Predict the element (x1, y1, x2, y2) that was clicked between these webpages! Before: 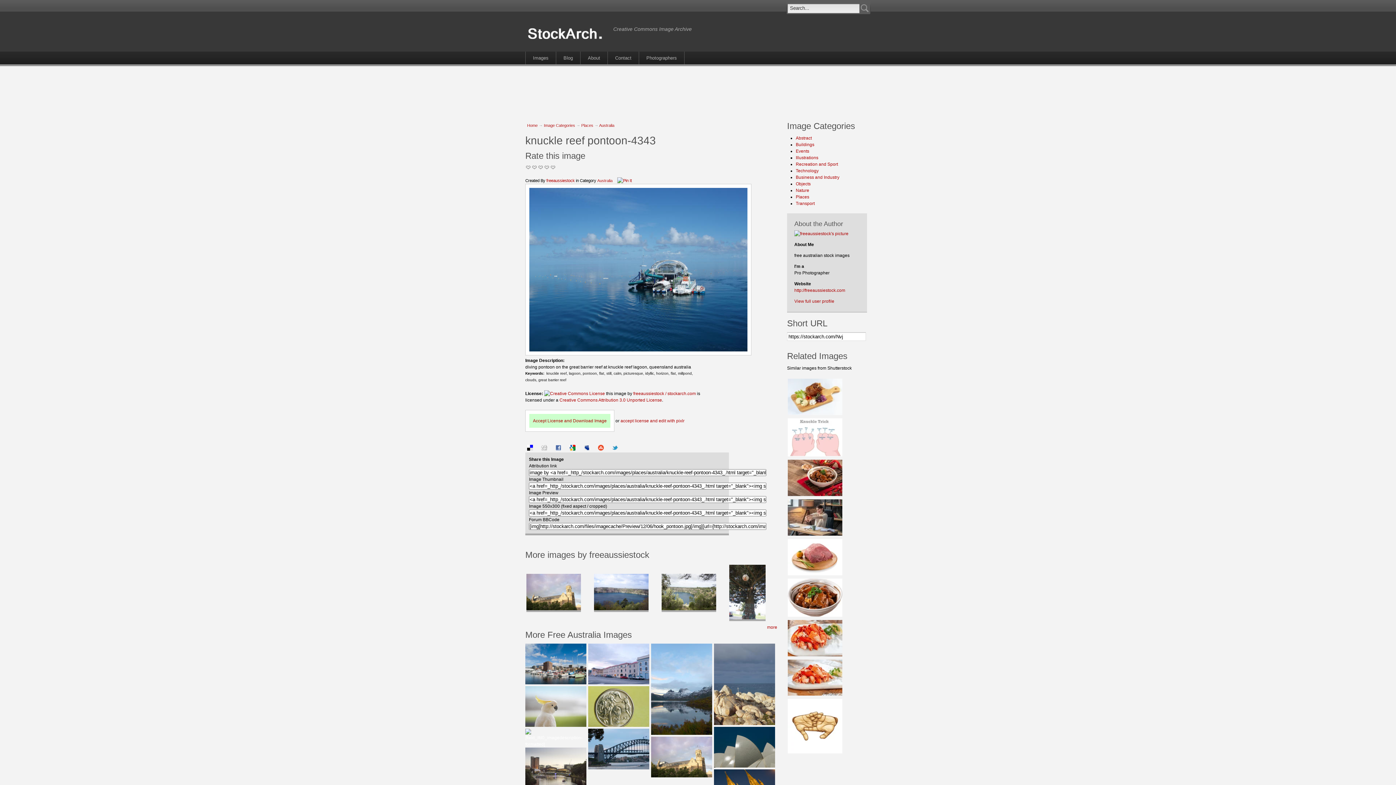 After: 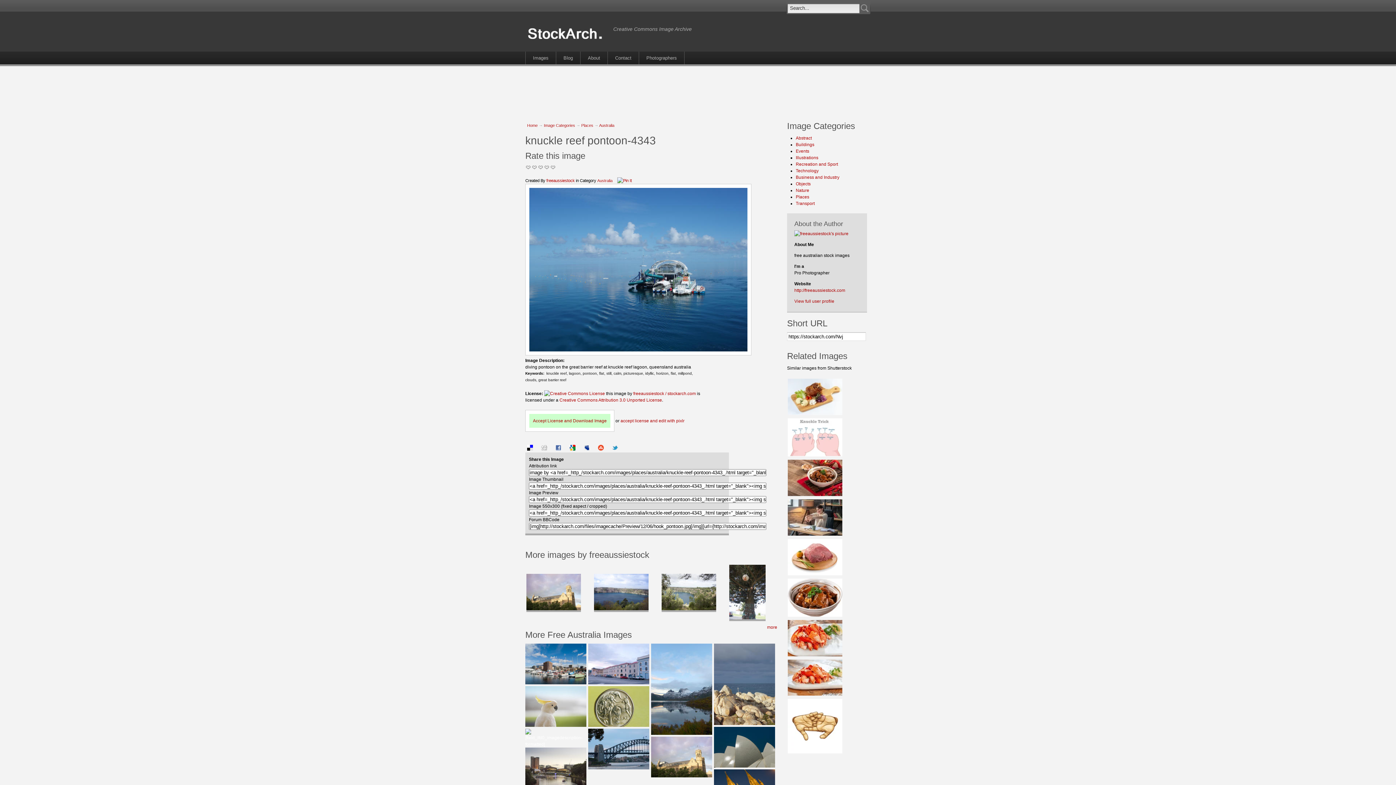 Action: bbox: (568, 447, 577, 451)